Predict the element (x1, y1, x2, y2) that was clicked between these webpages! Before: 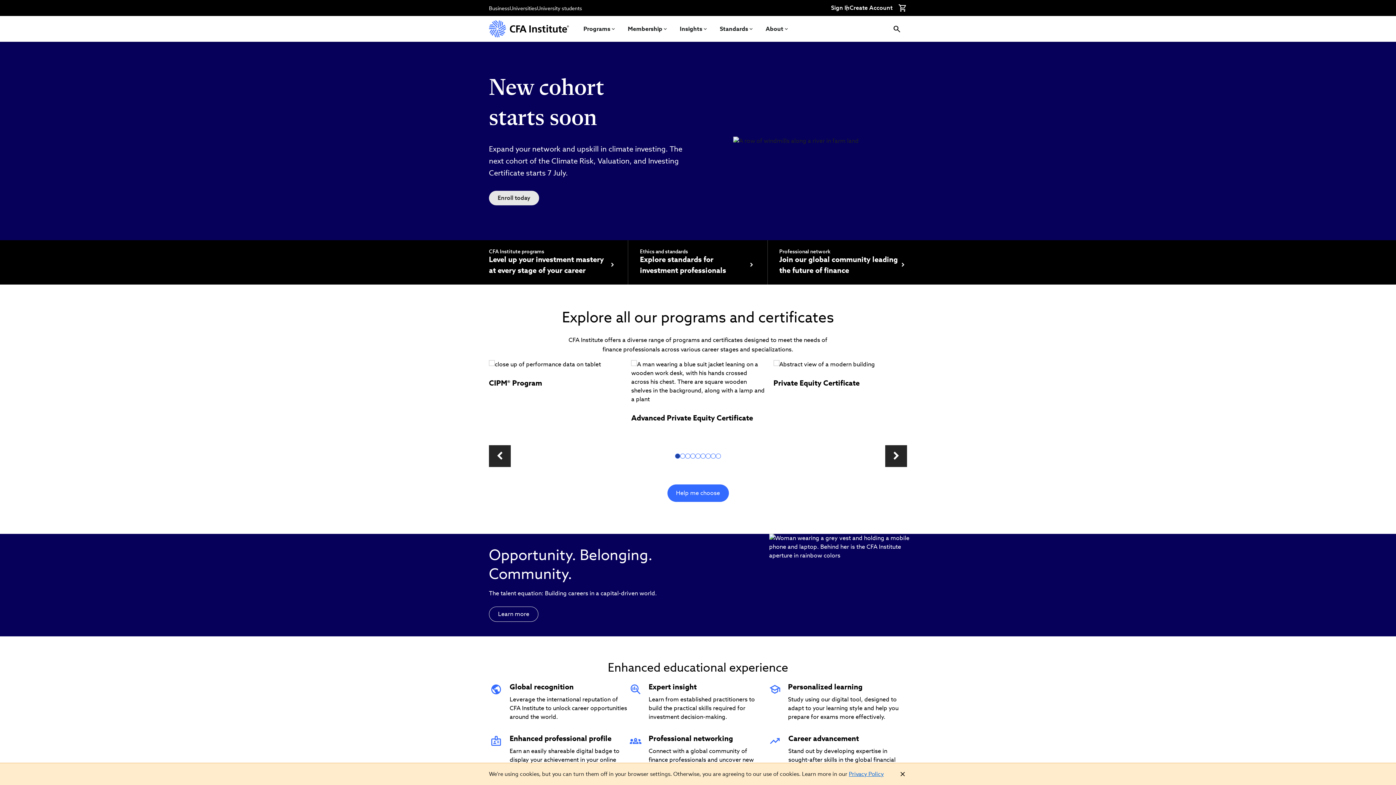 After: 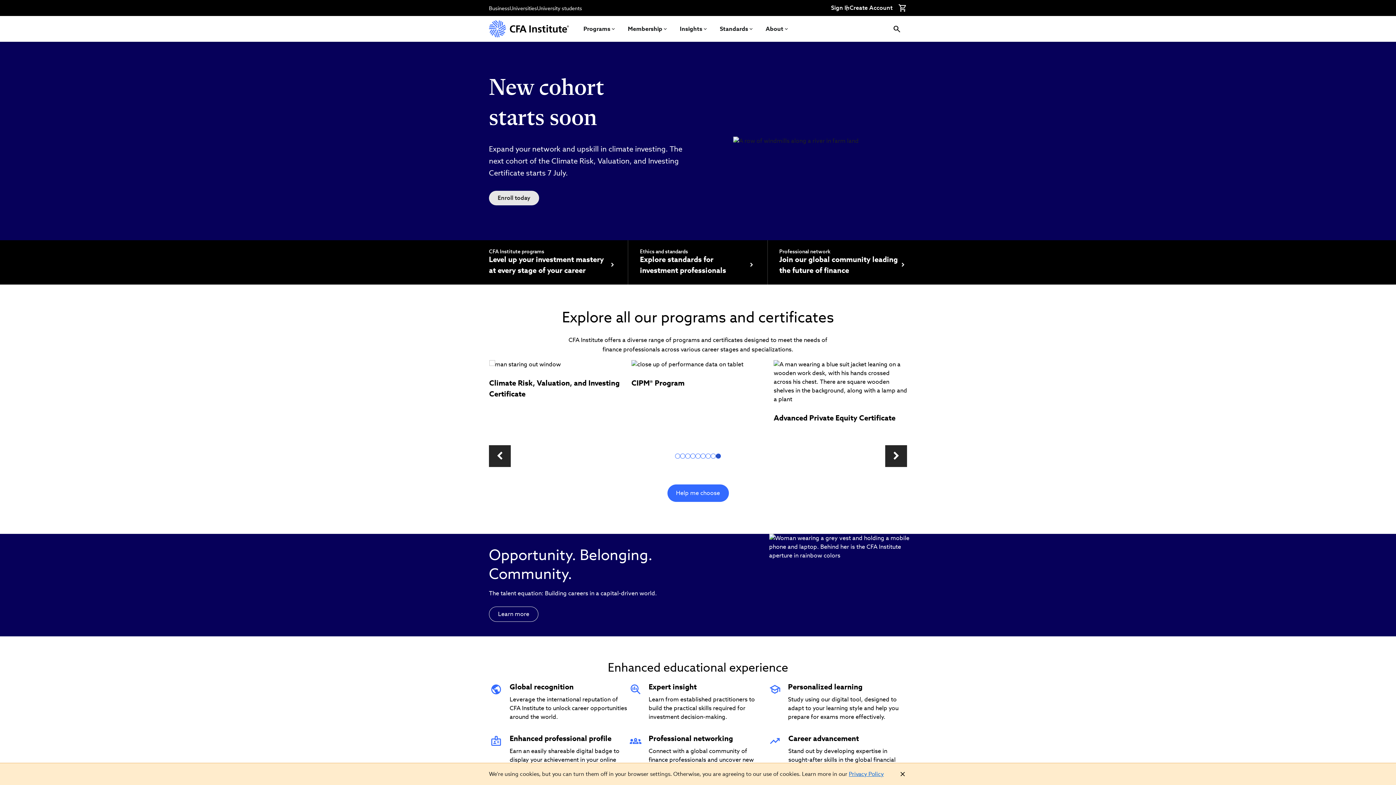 Action: bbox: (719, 454, 720, 458) label: 9 of 3